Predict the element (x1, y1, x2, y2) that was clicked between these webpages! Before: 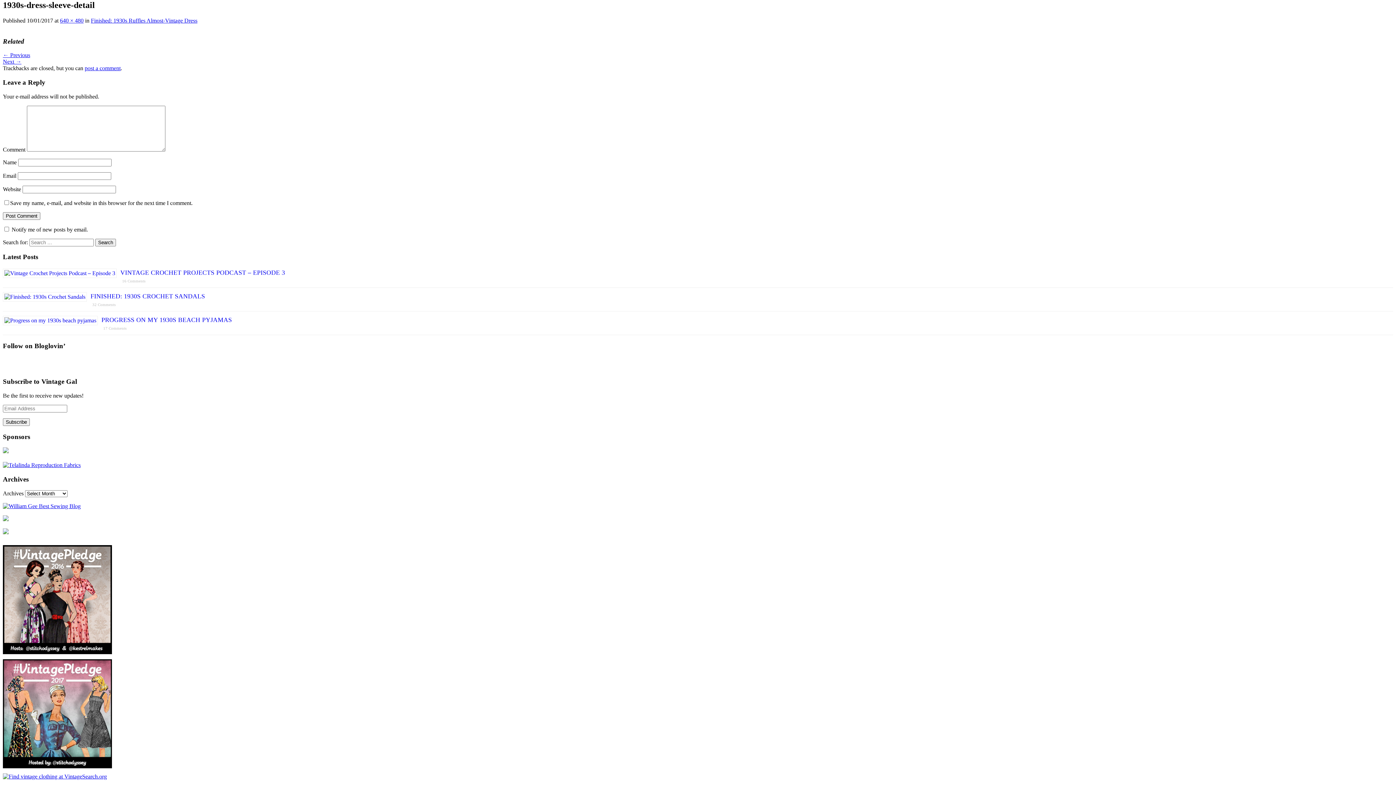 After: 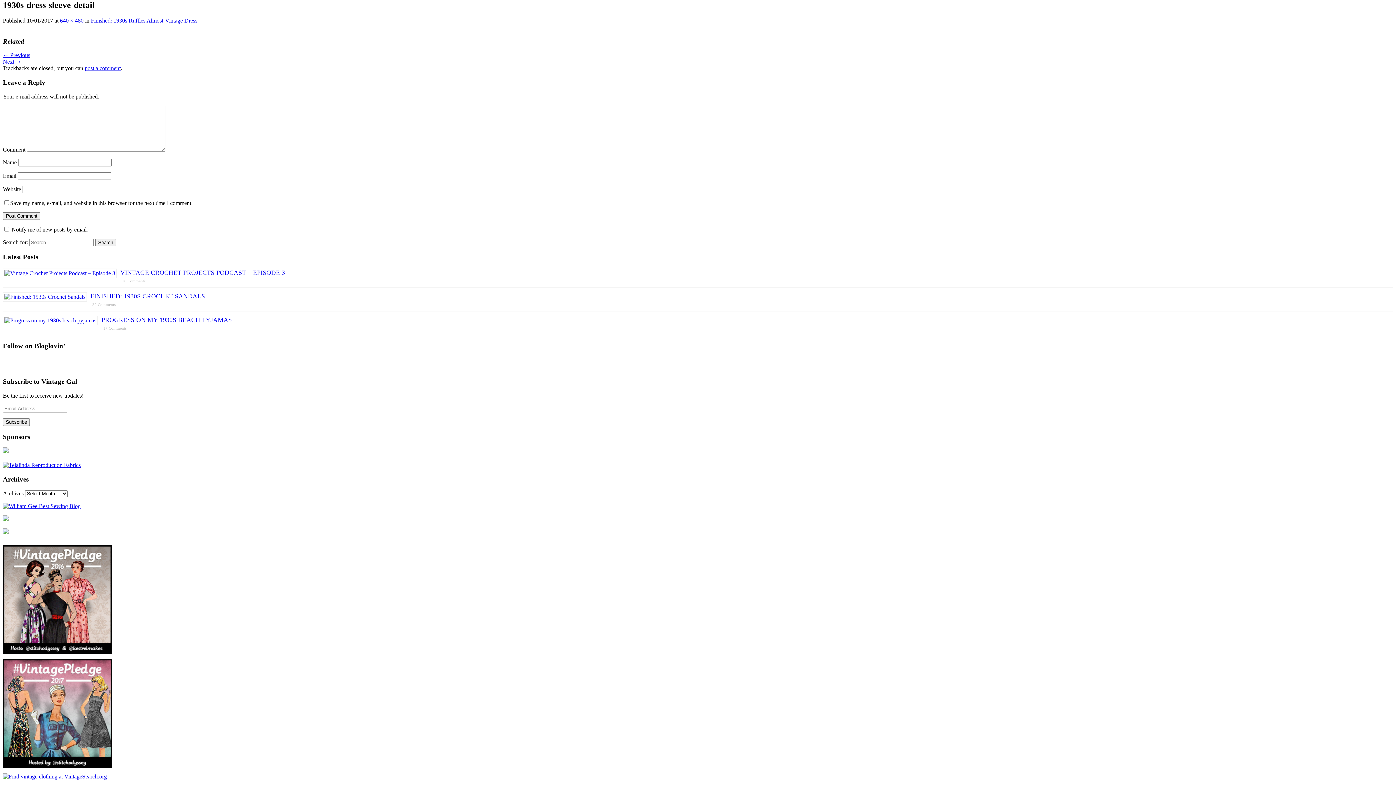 Action: bbox: (2, 529, 8, 535)